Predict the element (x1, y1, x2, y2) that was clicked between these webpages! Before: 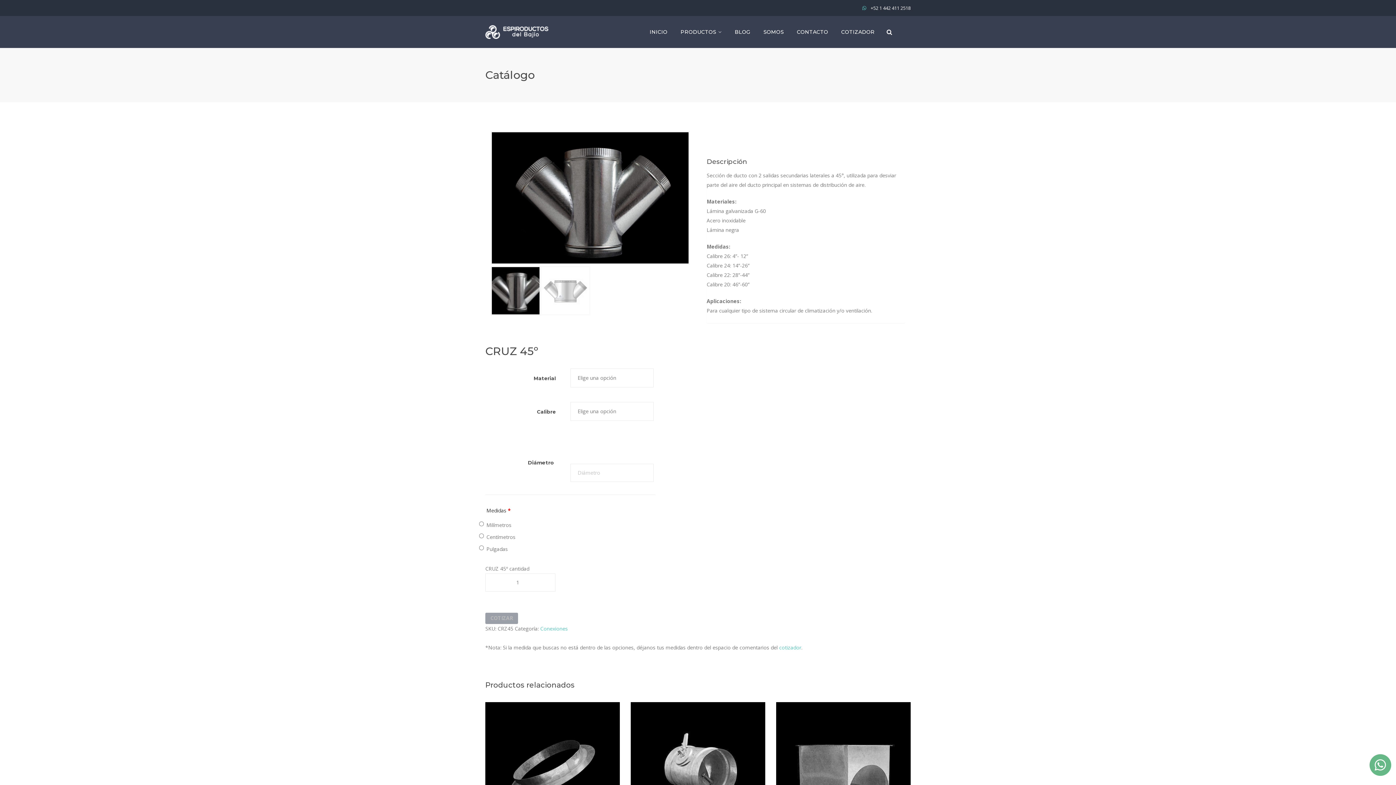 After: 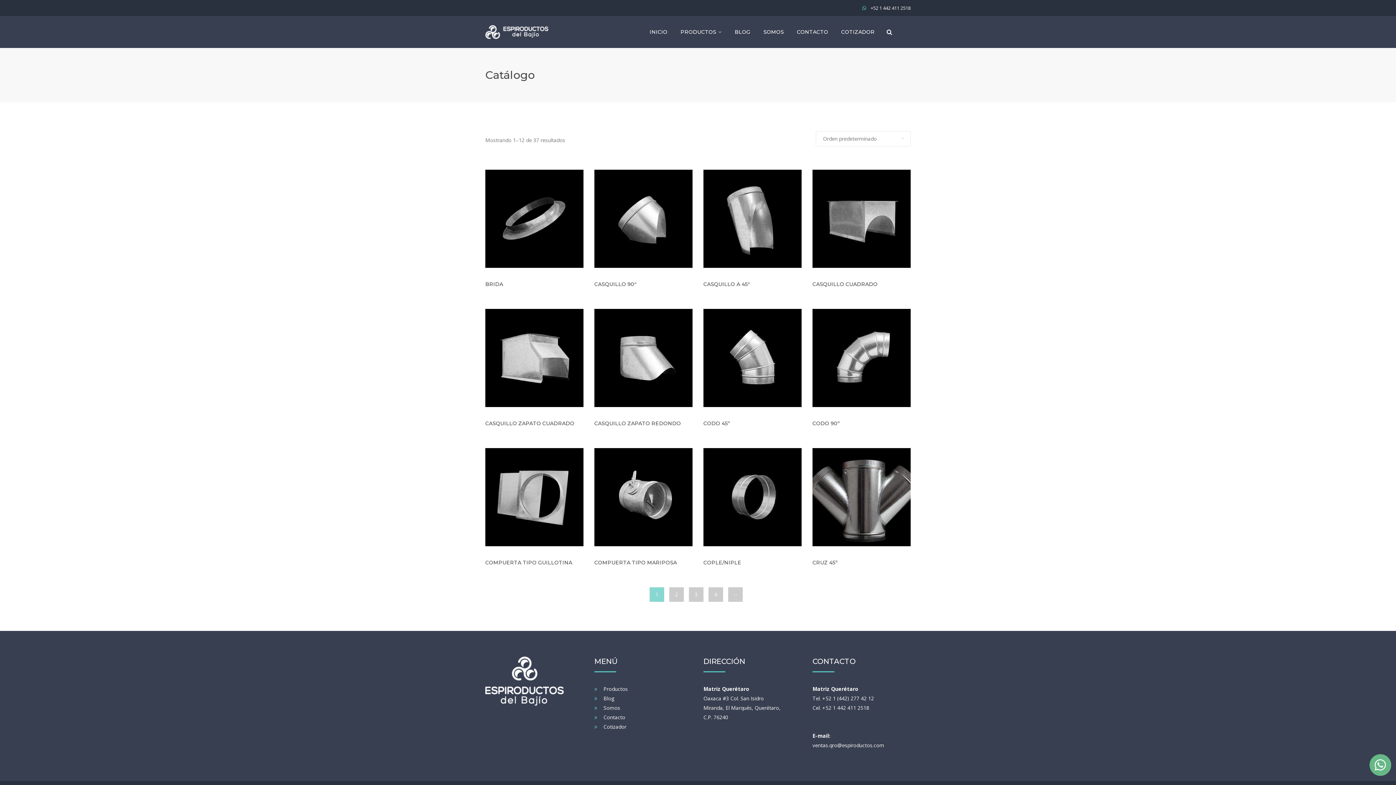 Action: bbox: (680, 22, 721, 41) label: PRODUCTOS